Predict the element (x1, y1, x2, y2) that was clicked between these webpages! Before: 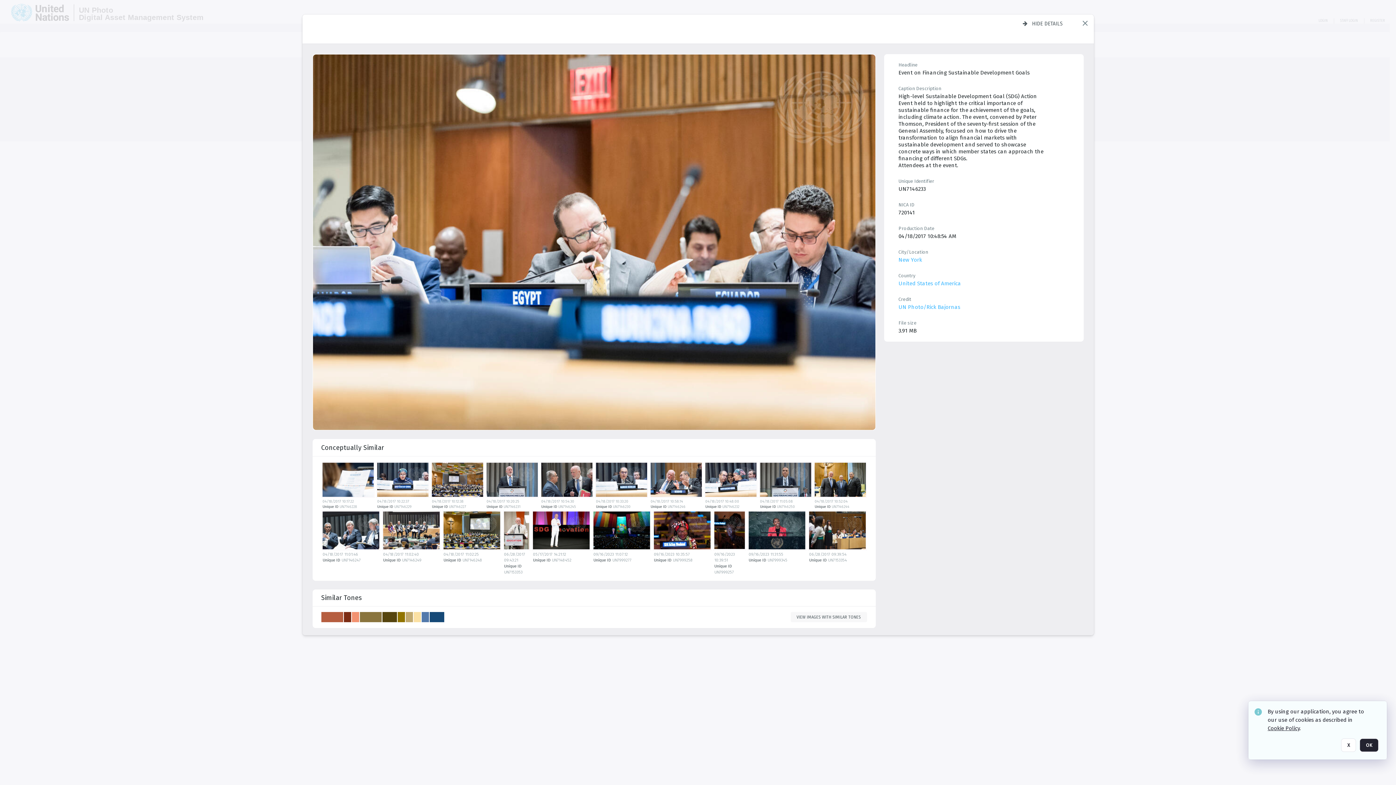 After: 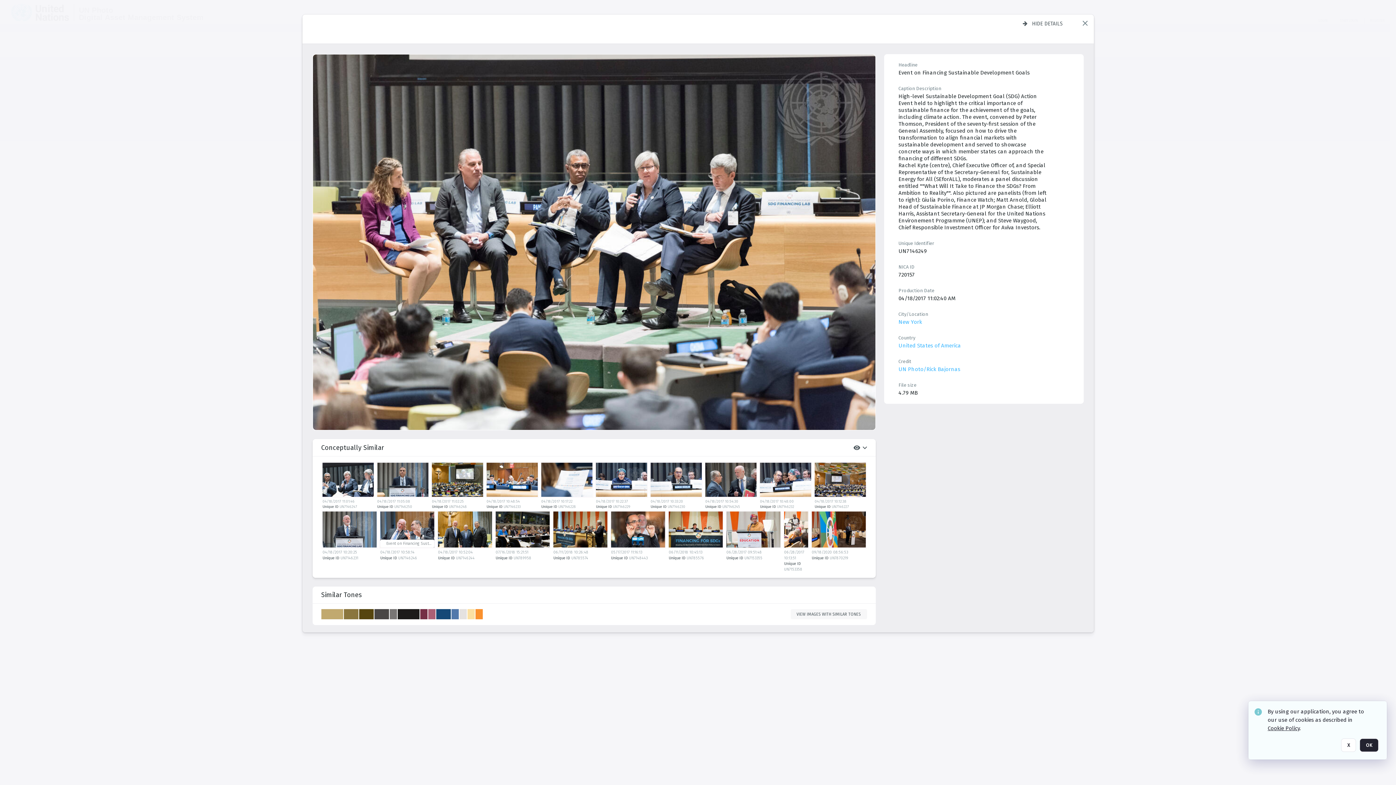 Action: bbox: (383, 511, 442, 552) label: details